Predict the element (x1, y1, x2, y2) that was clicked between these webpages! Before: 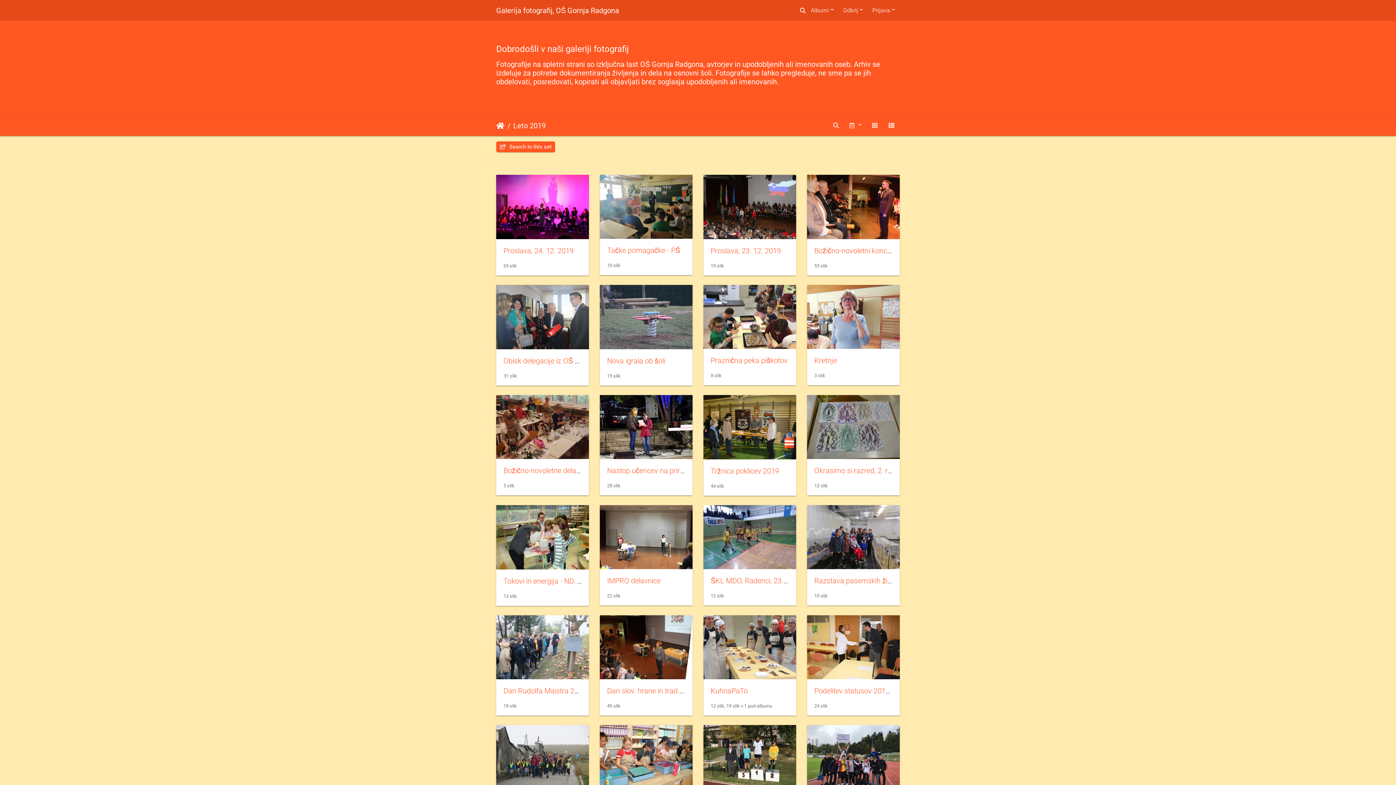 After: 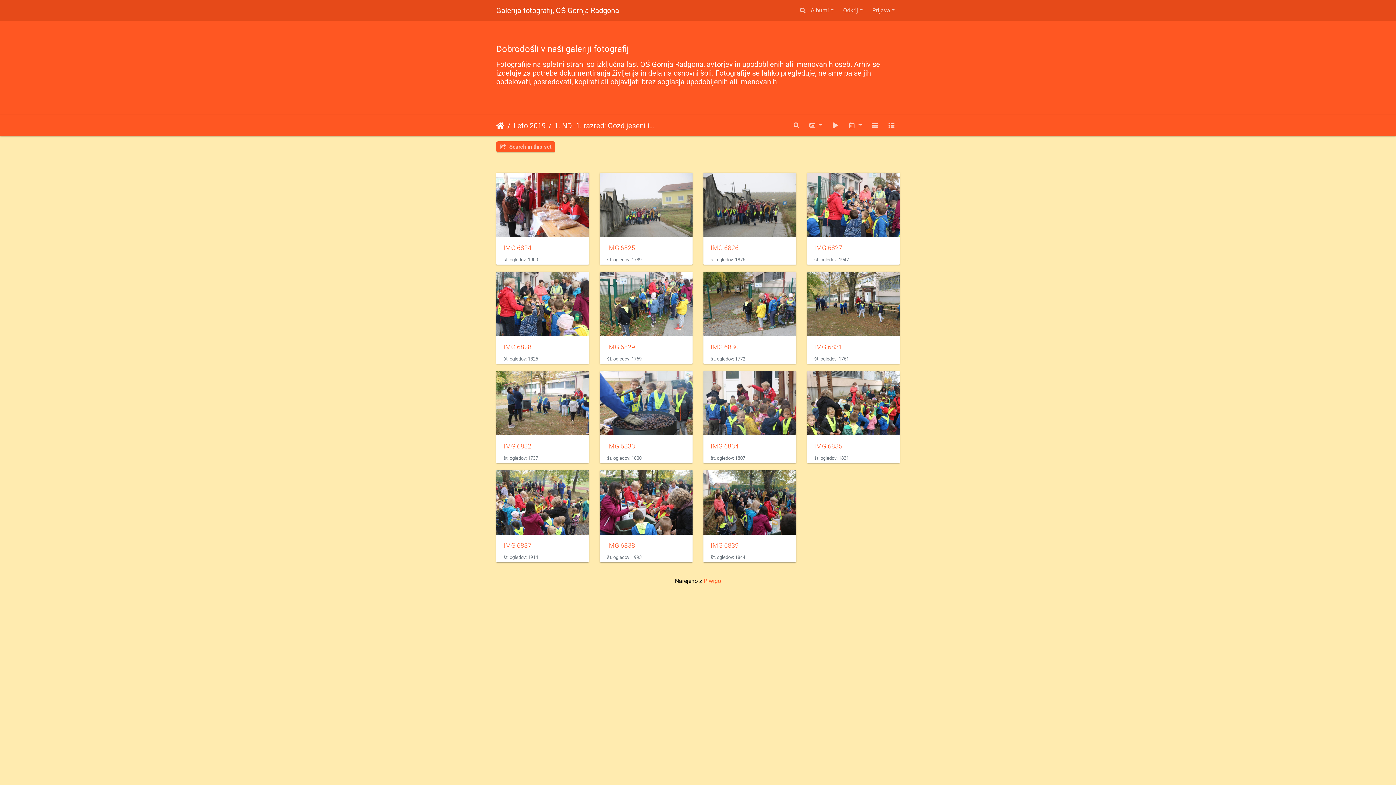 Action: bbox: (496, 754, 589, 760)